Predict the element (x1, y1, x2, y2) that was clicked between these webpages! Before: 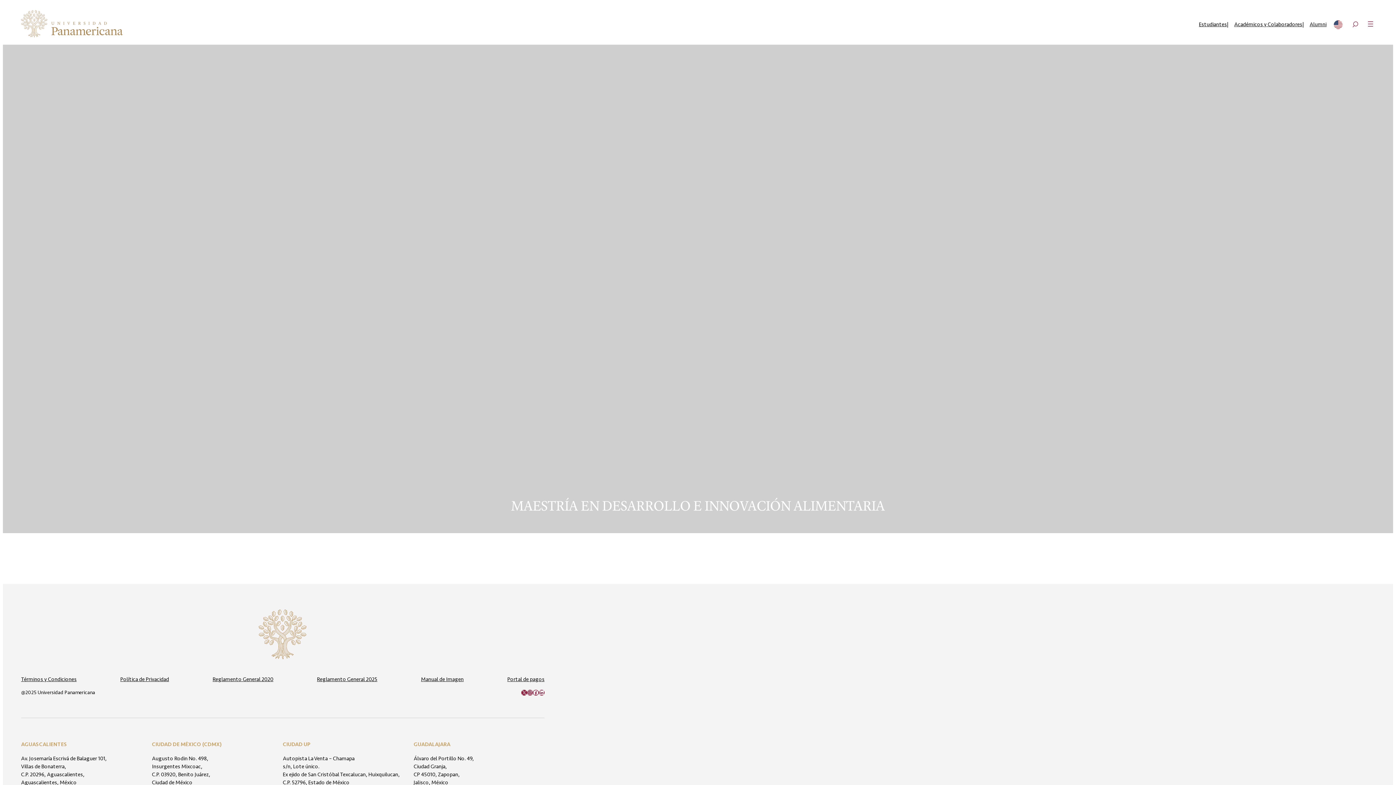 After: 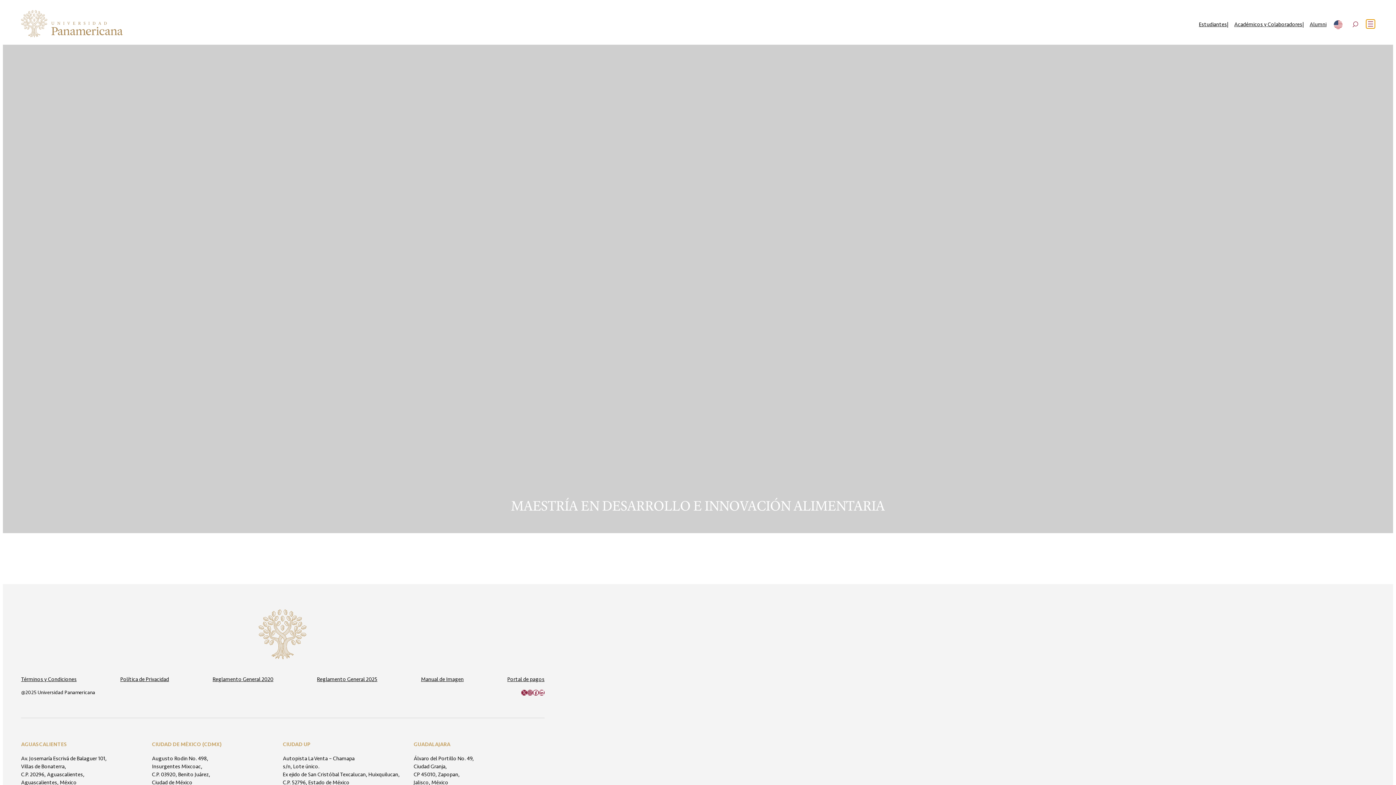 Action: bbox: (1366, 19, 1375, 28) label: Abrir el menú